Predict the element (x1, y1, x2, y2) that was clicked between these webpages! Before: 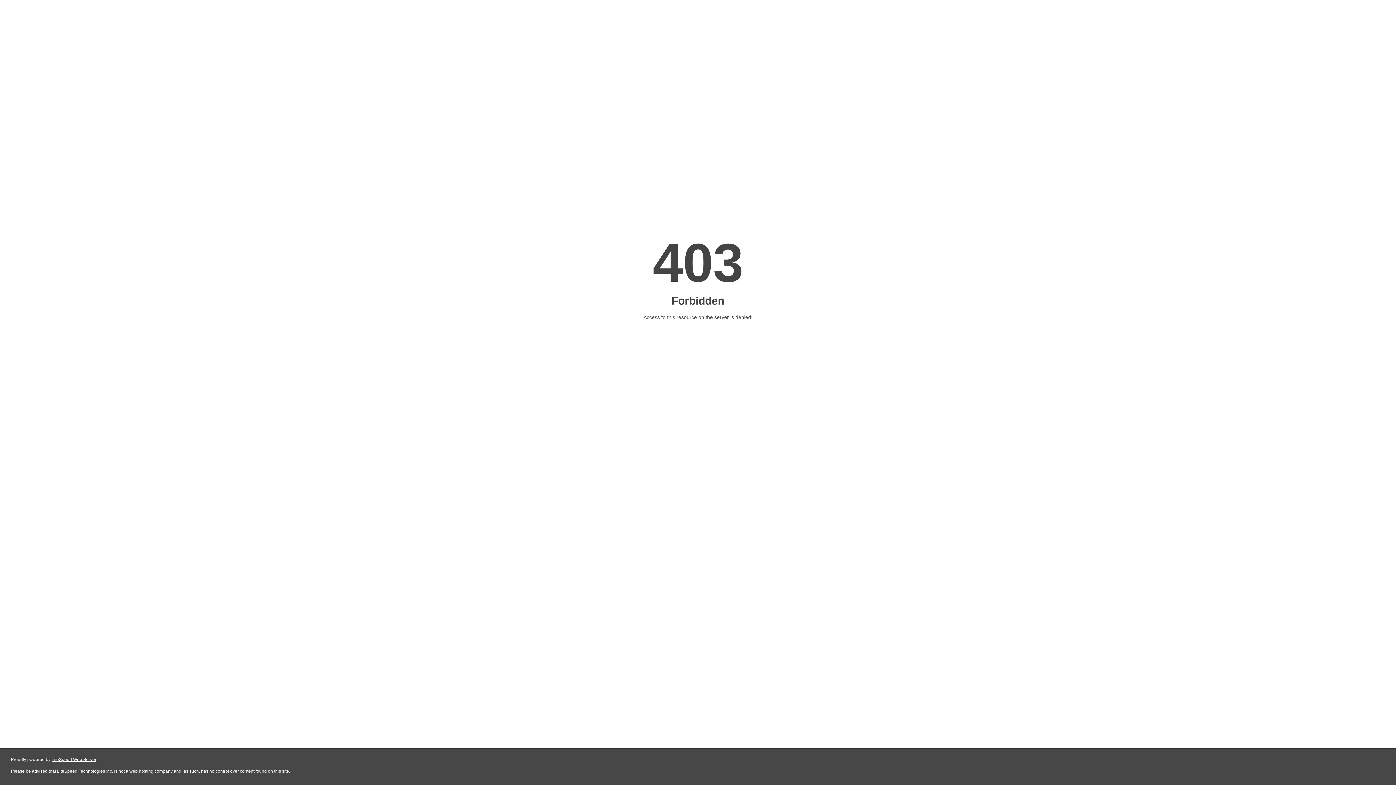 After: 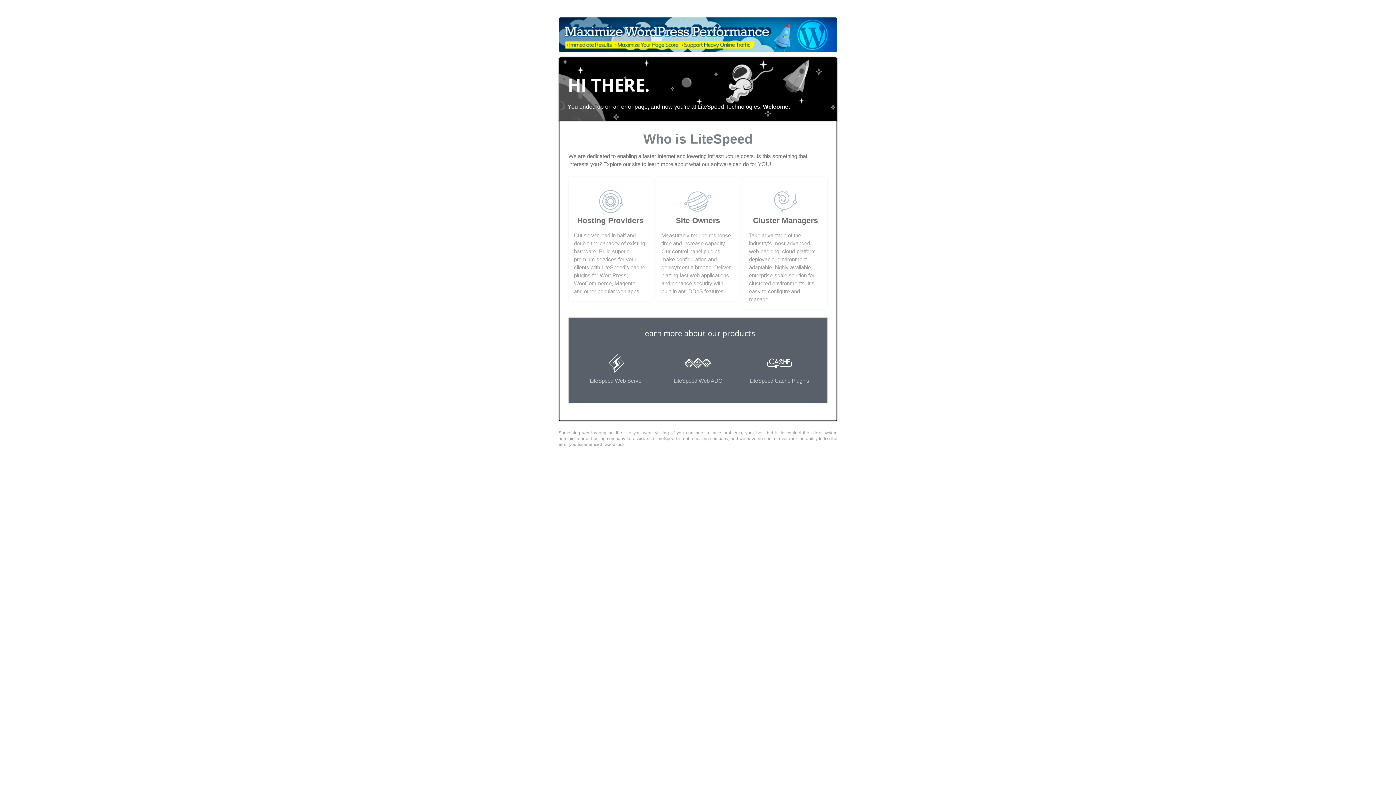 Action: bbox: (51, 757, 96, 762) label: LiteSpeed Web Server